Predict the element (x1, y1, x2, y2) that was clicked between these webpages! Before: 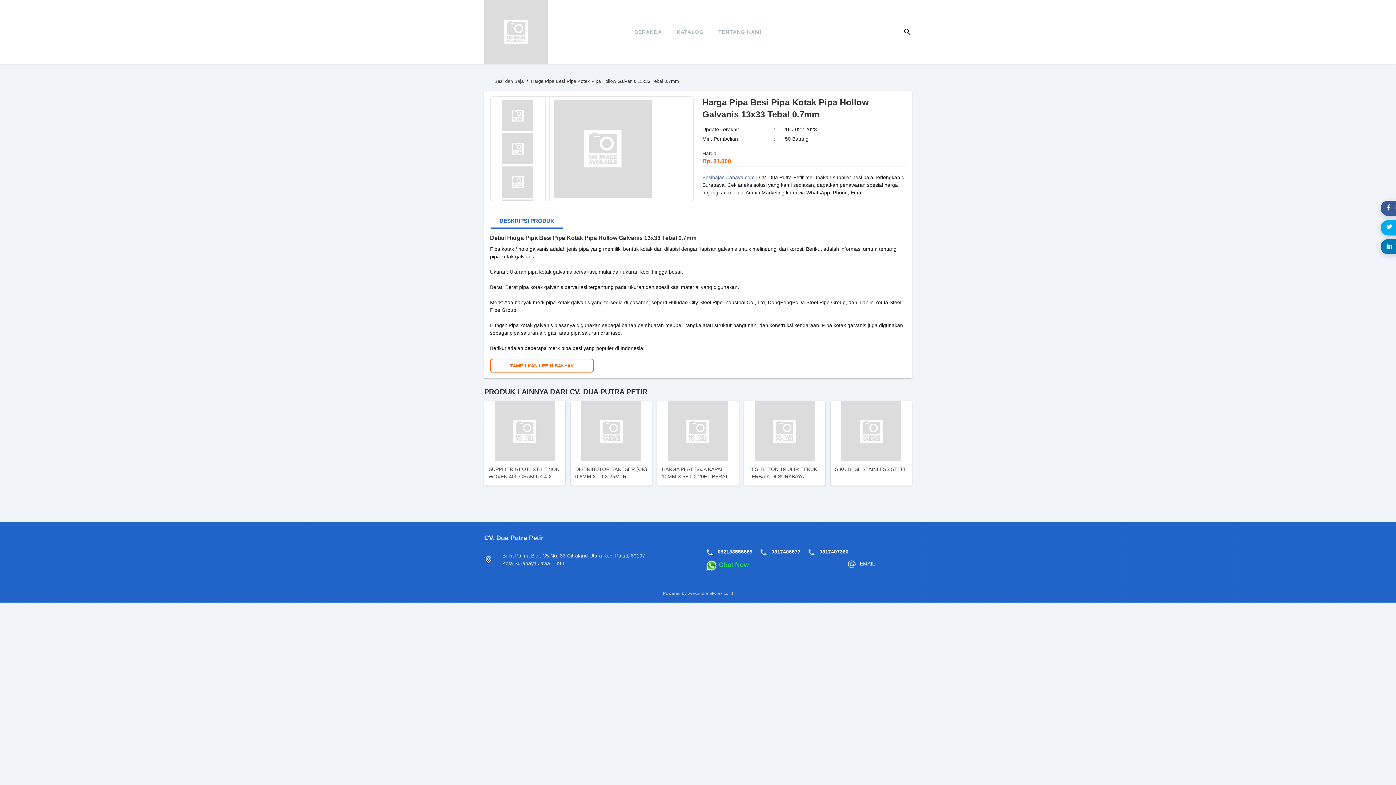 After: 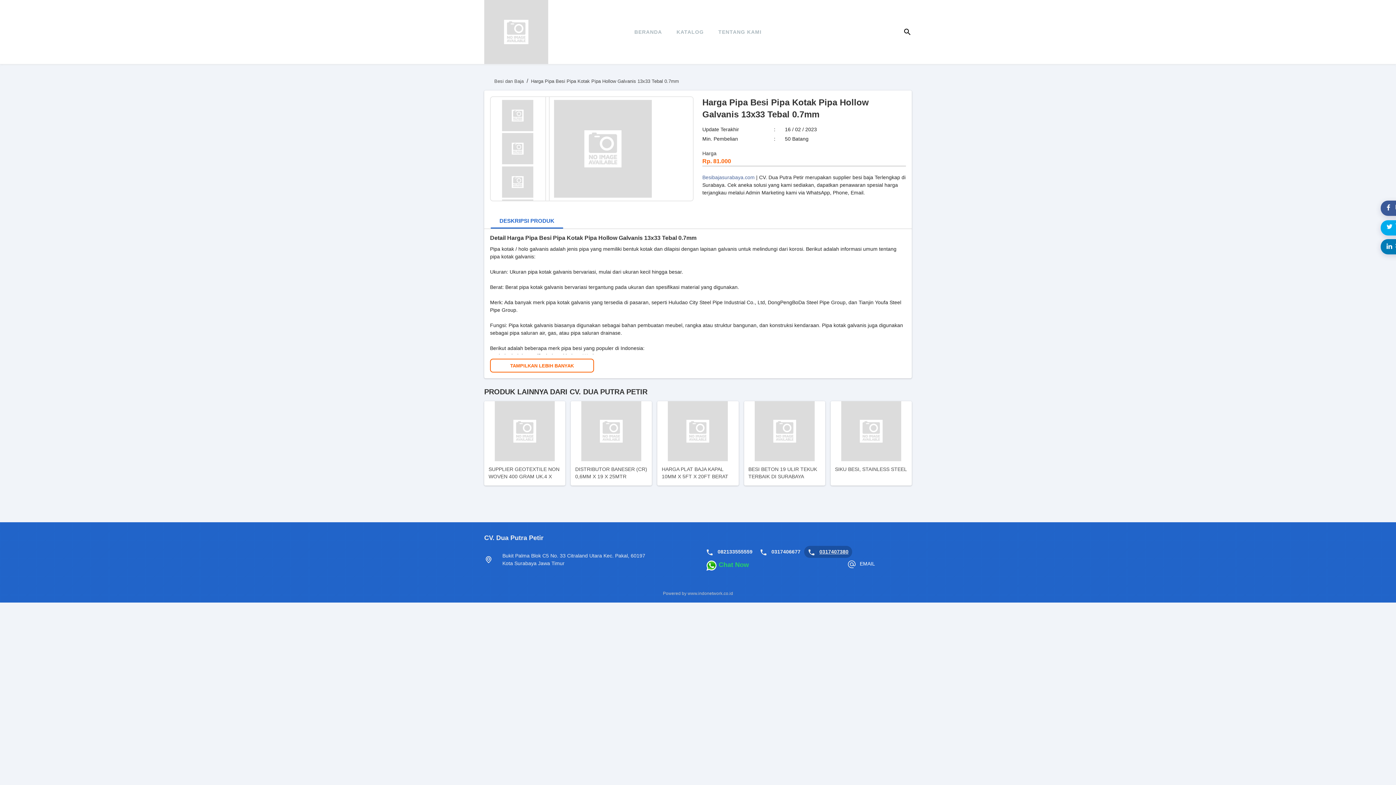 Action: label: 0317407380 bbox: (819, 549, 848, 554)